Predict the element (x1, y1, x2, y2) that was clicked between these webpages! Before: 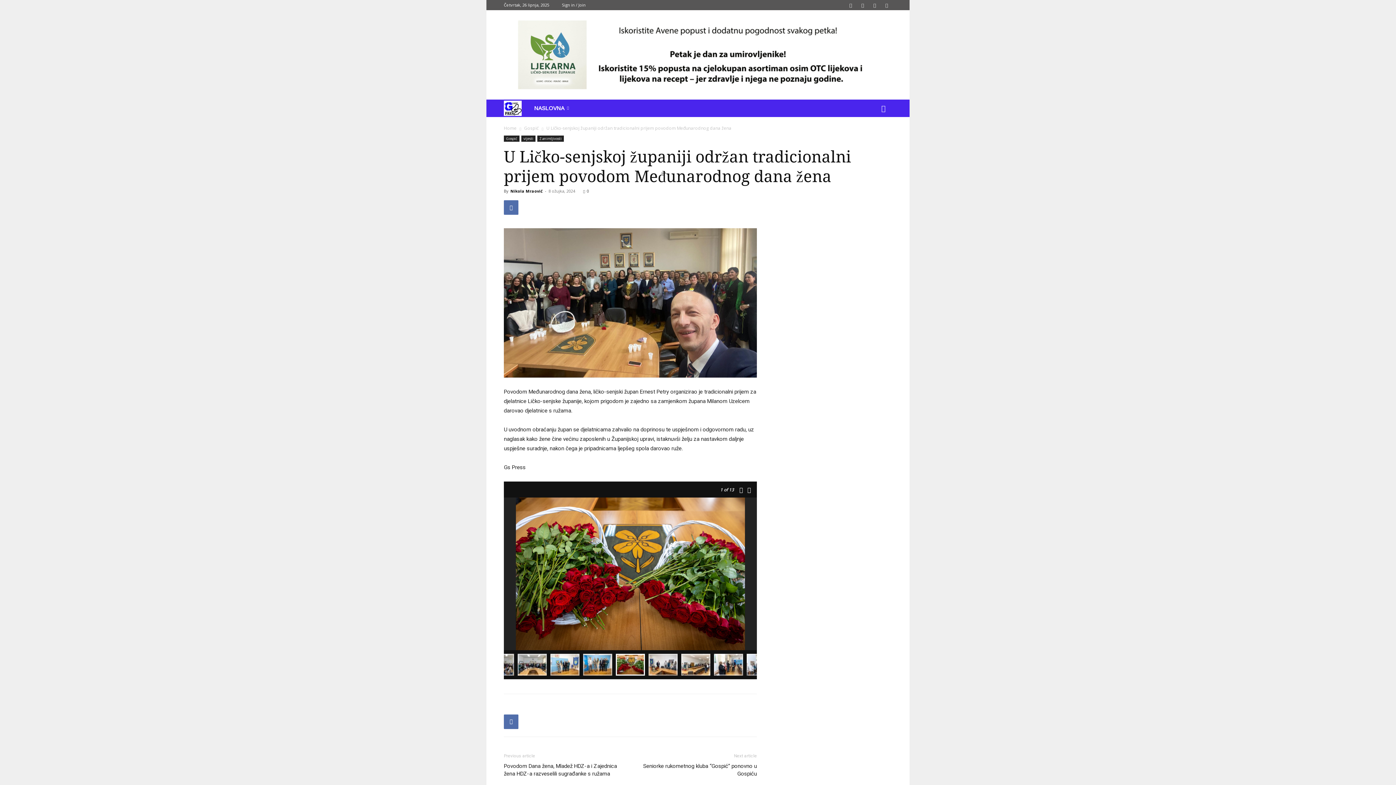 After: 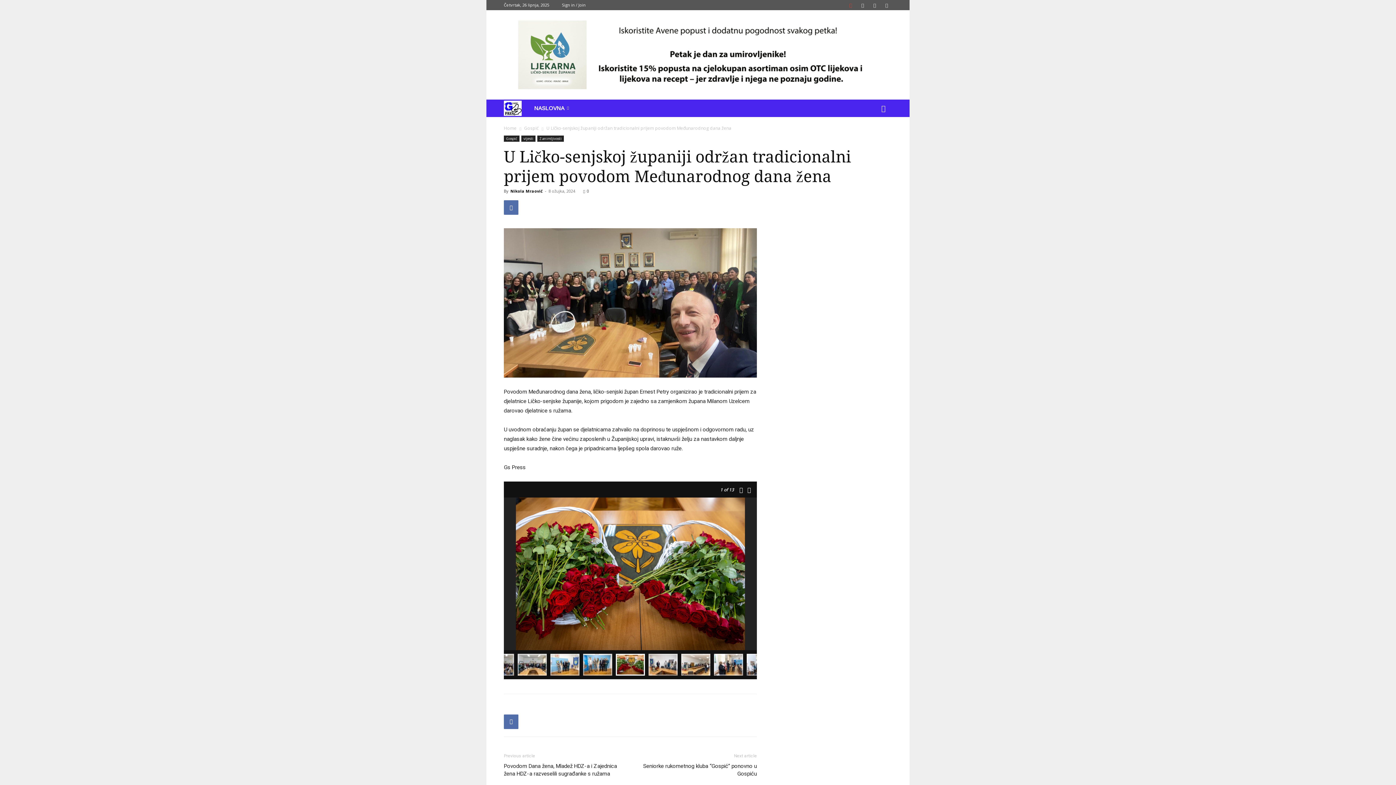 Action: bbox: (845, 0, 856, 10)